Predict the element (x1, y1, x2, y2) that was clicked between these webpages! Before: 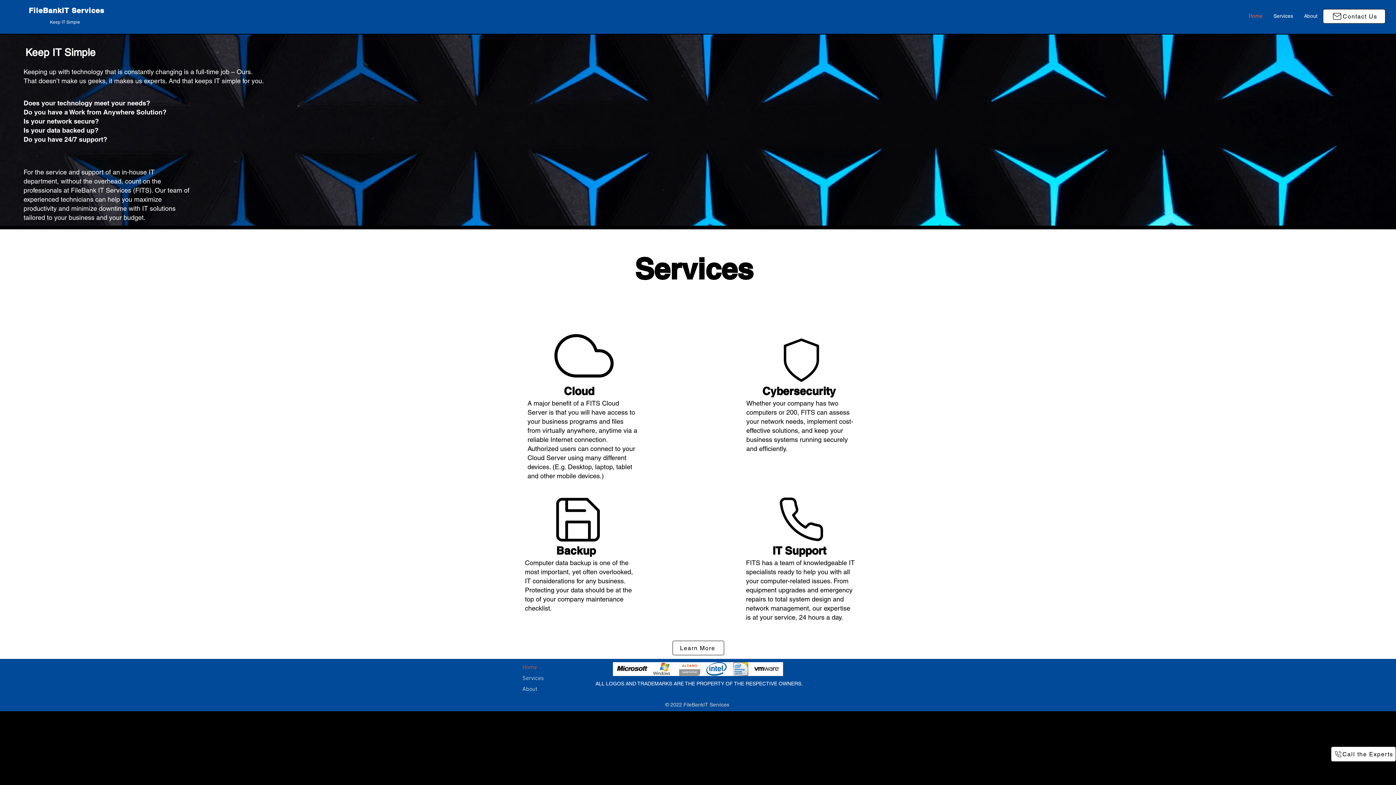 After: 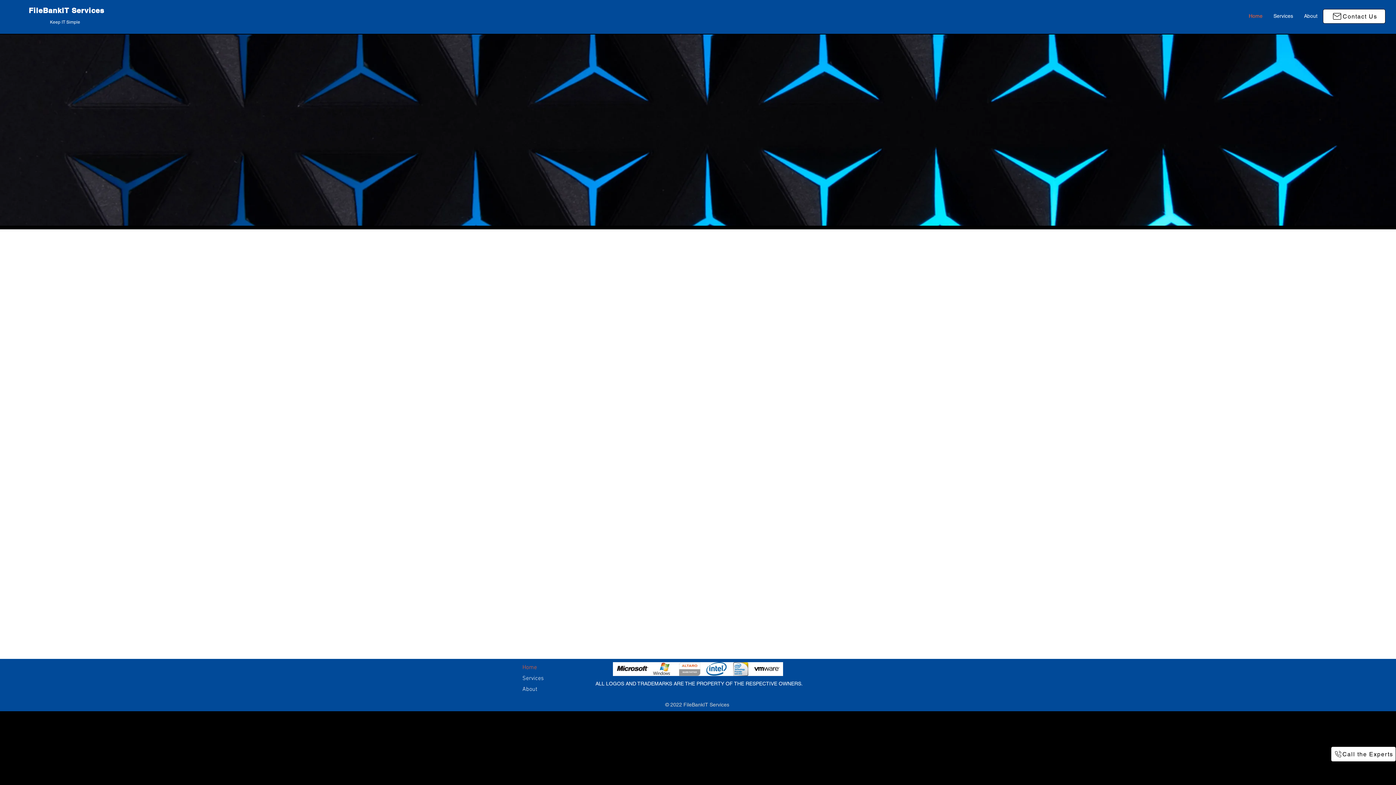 Action: label: Home bbox: (1243, 10, 1268, 21)